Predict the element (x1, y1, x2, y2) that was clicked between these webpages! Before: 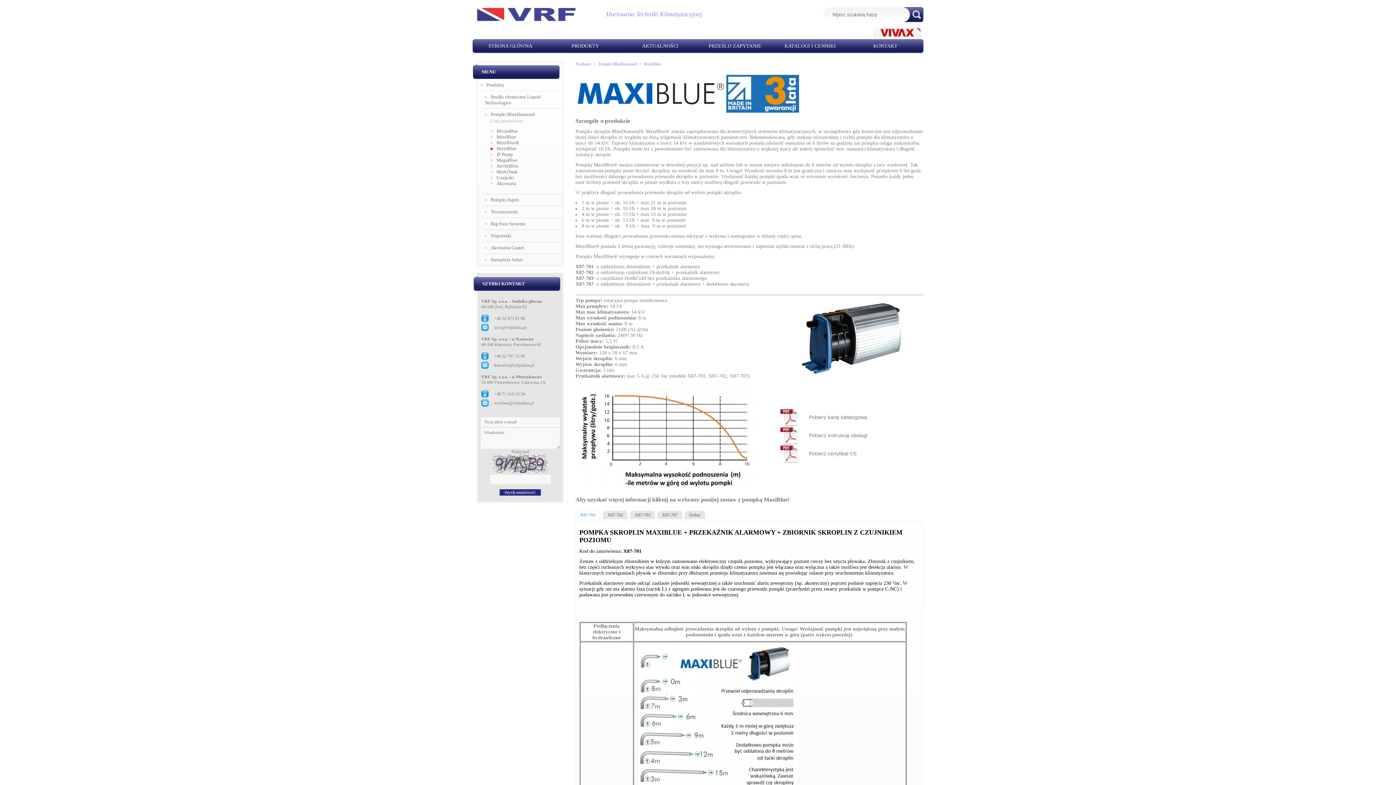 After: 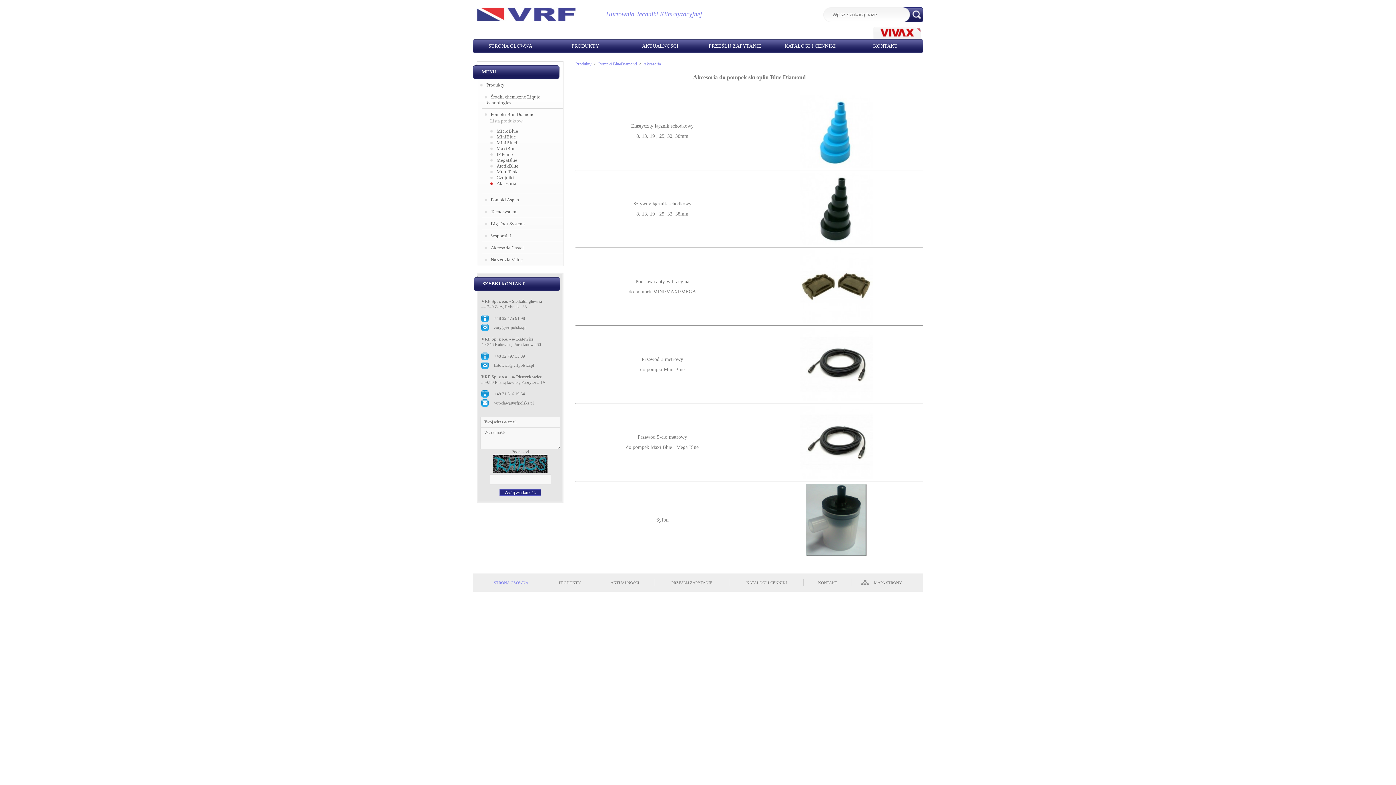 Action: bbox: (496, 181, 516, 186) label: Akcesoria